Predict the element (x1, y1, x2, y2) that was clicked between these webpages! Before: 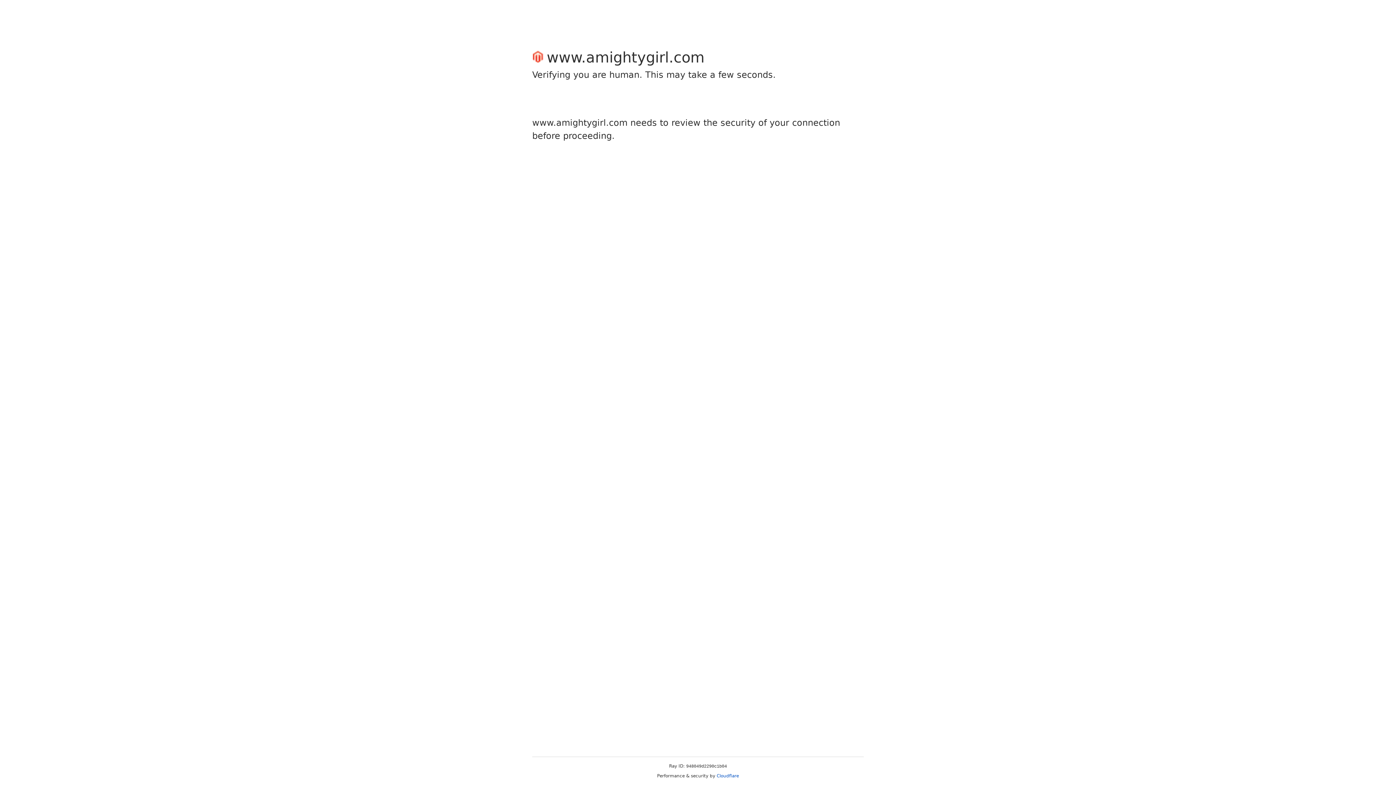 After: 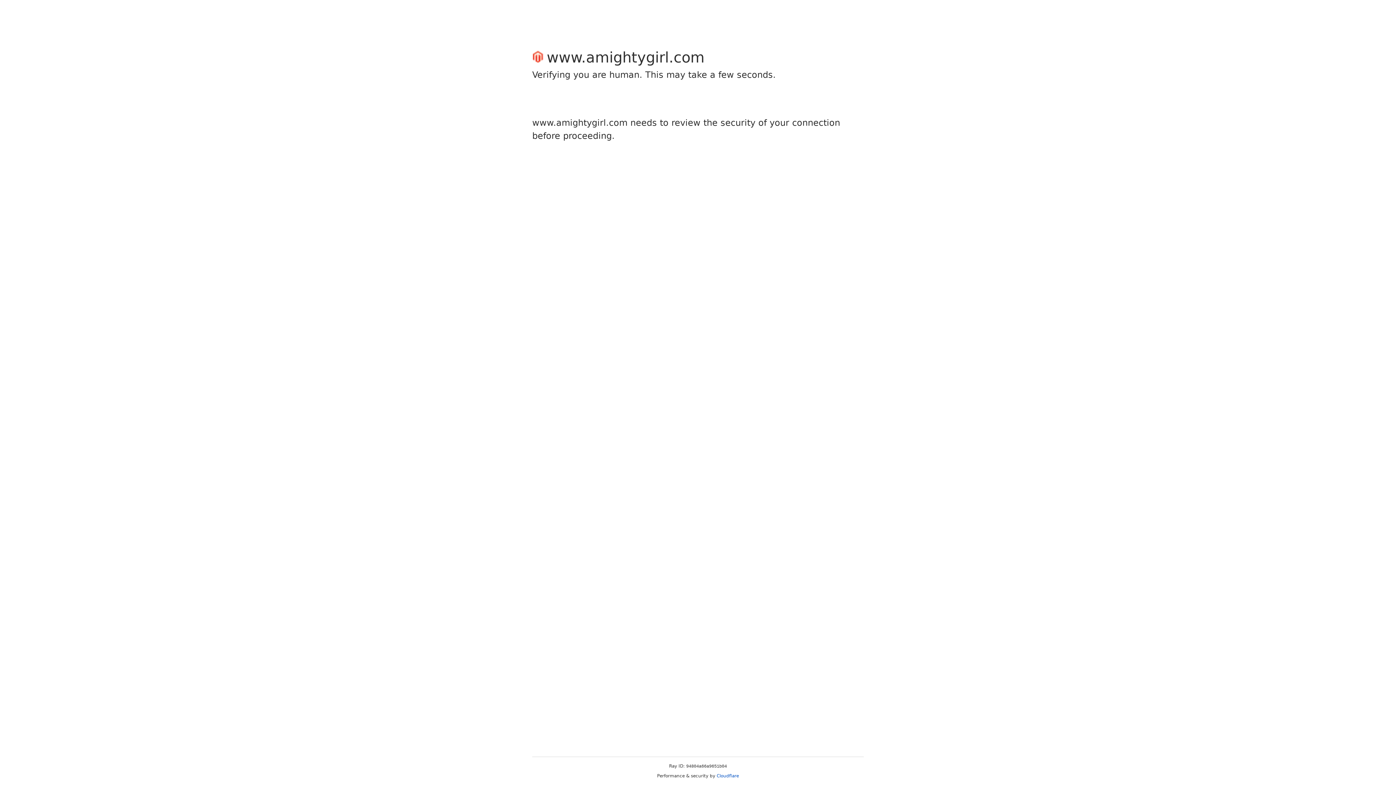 Action: label: Cloudflare bbox: (716, 773, 739, 778)